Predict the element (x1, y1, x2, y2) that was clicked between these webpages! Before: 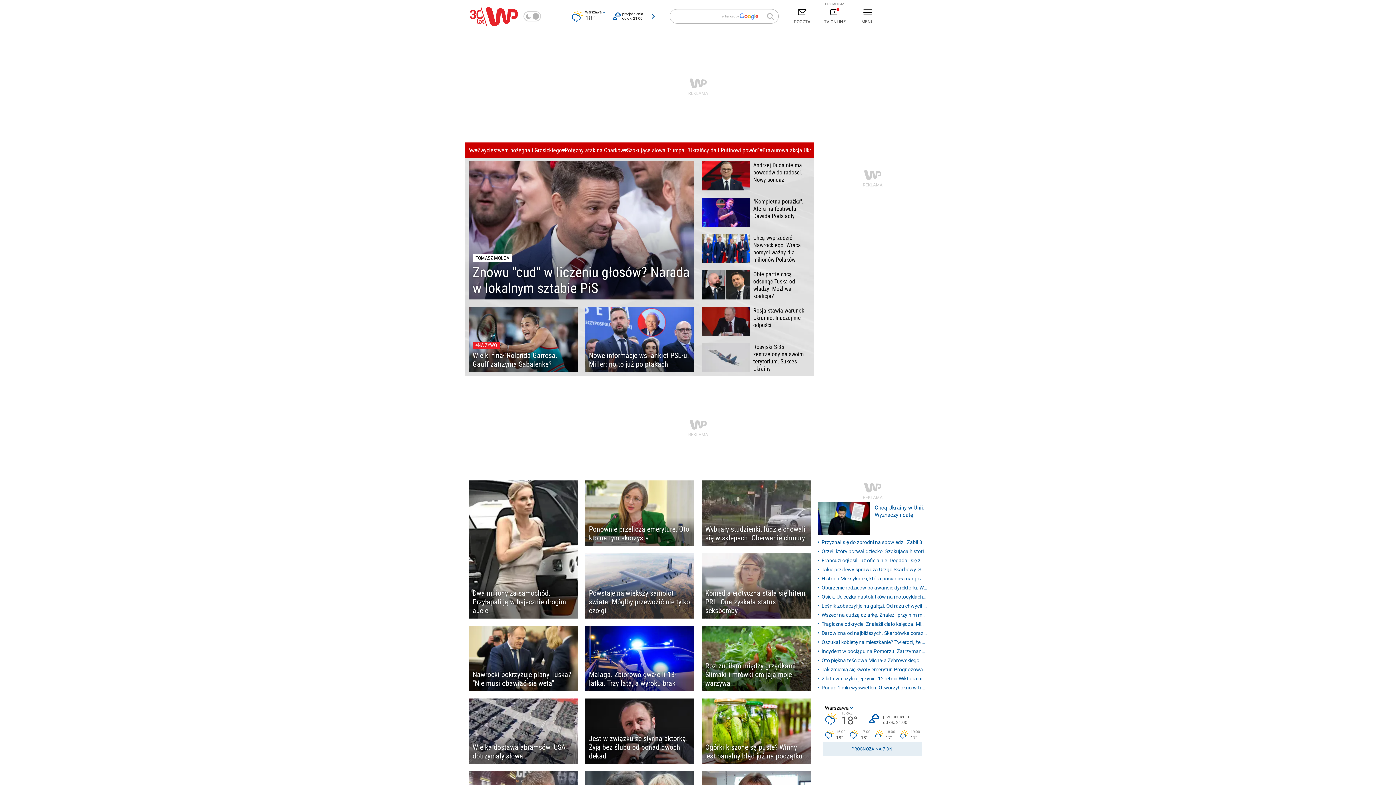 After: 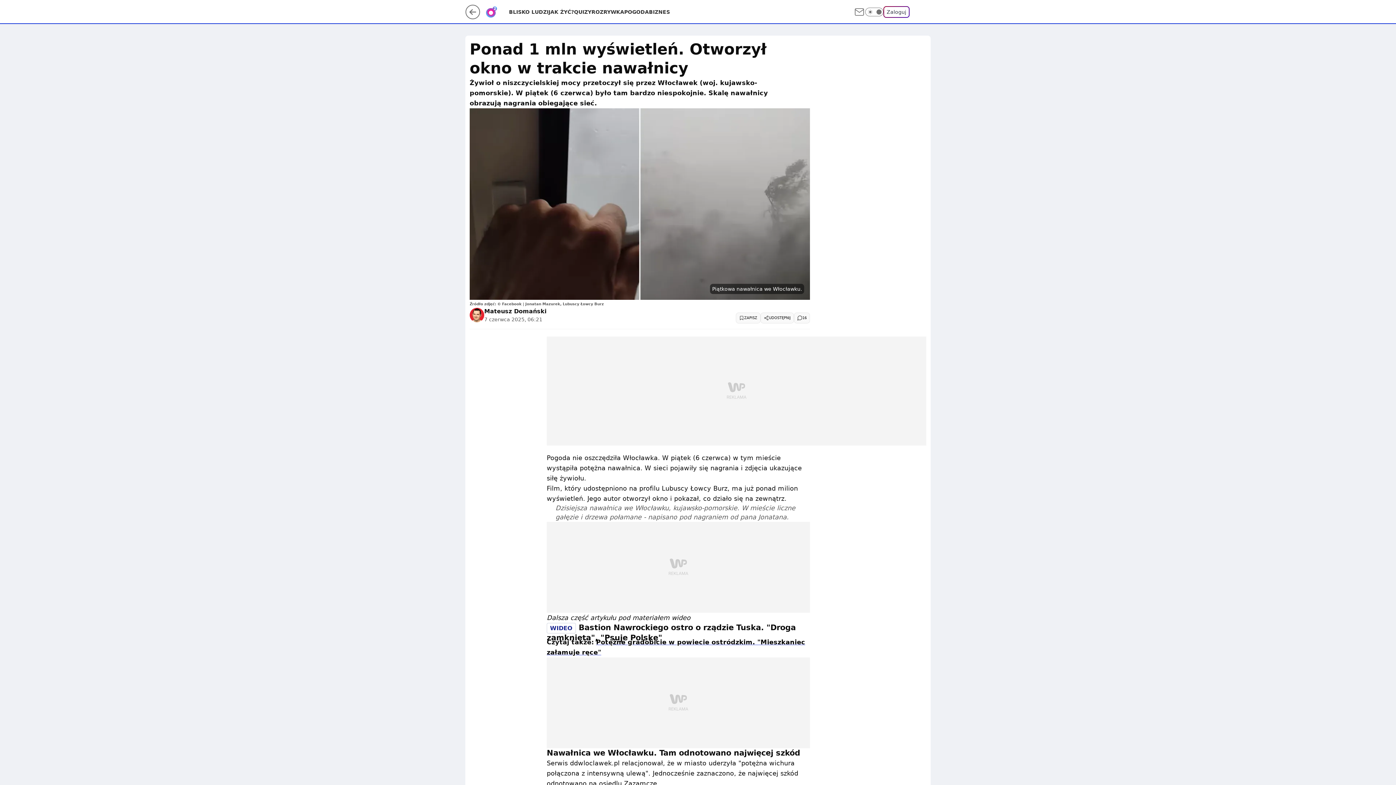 Action: bbox: (818, 684, 927, 692) label: Ponad 1 mln wyświetleń. Otworzył okno w trakcie nawałnicy